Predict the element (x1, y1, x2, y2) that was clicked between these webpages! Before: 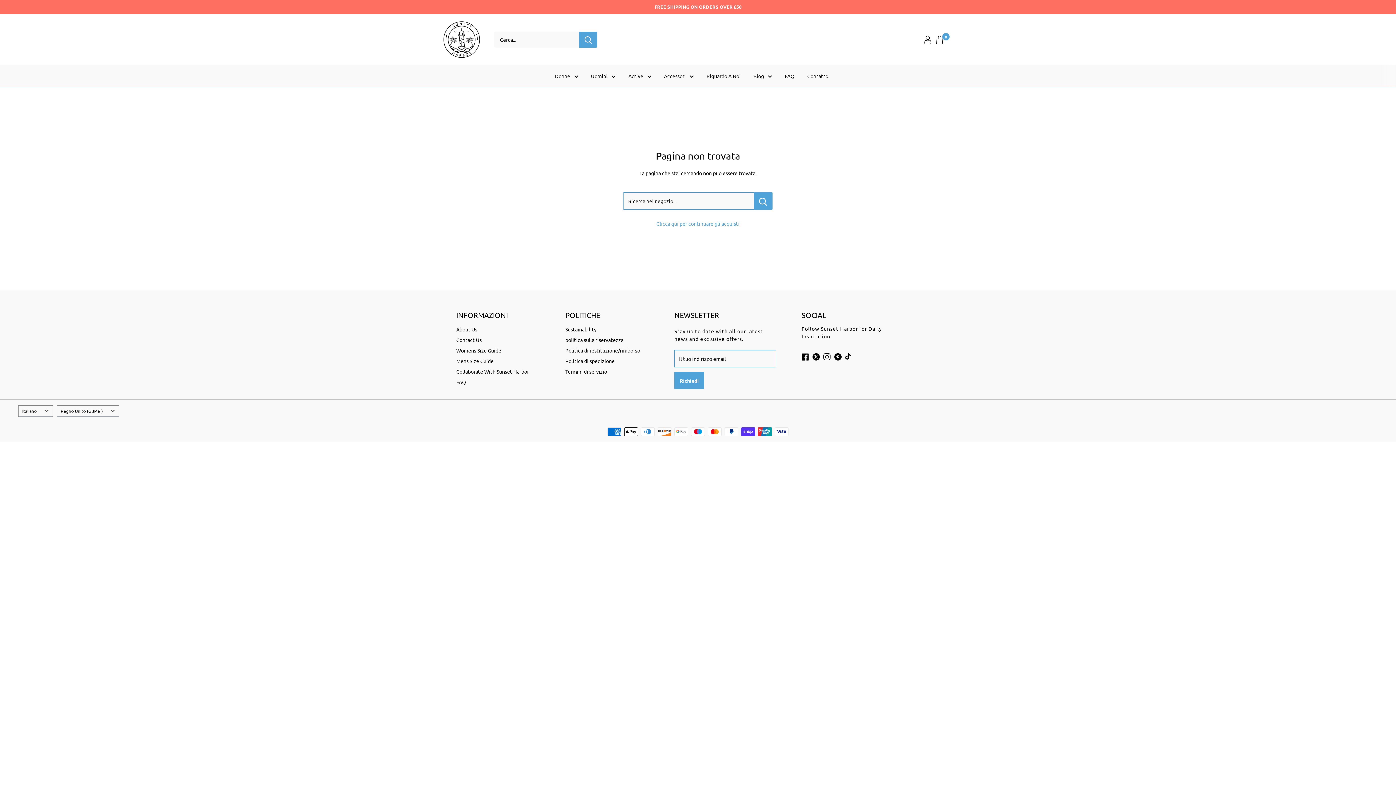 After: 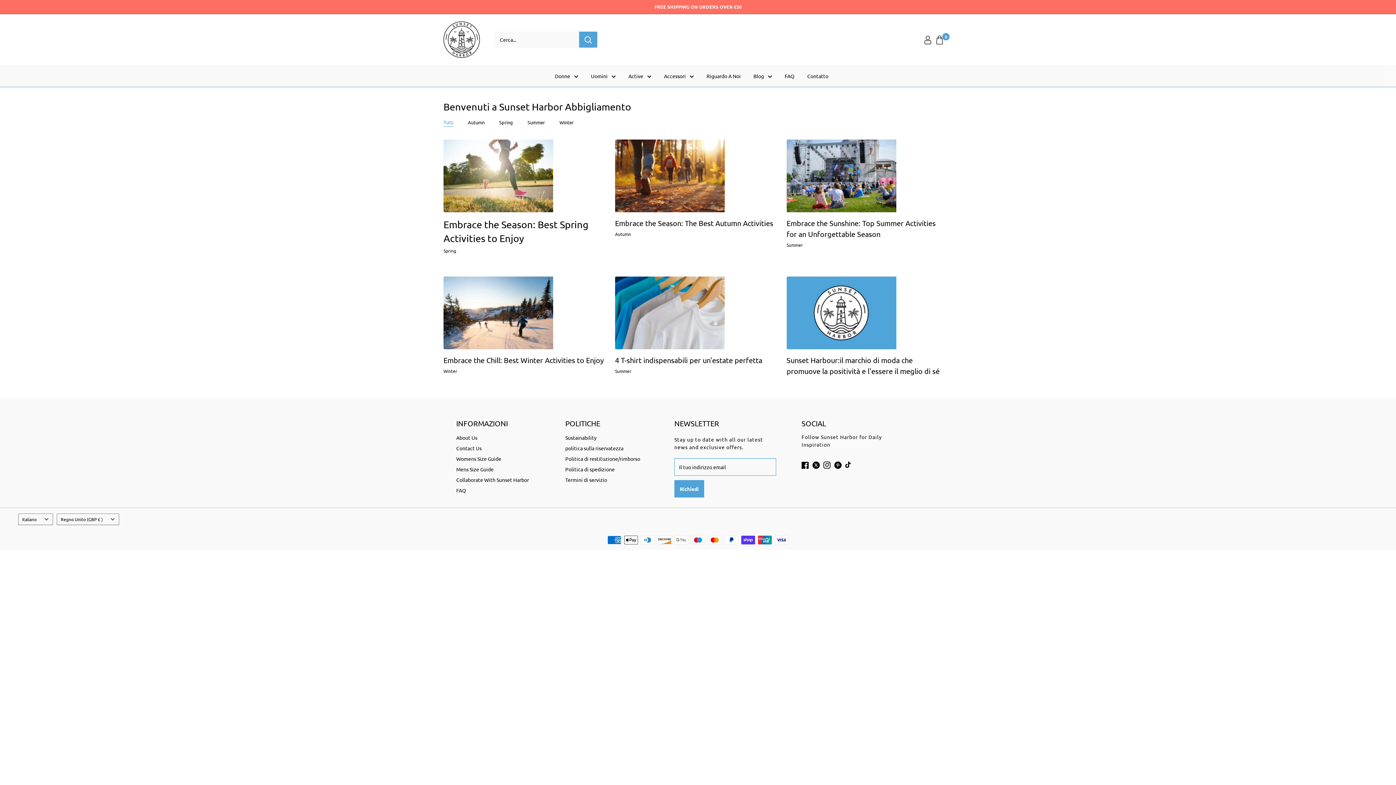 Action: bbox: (753, 71, 772, 80) label: Blog